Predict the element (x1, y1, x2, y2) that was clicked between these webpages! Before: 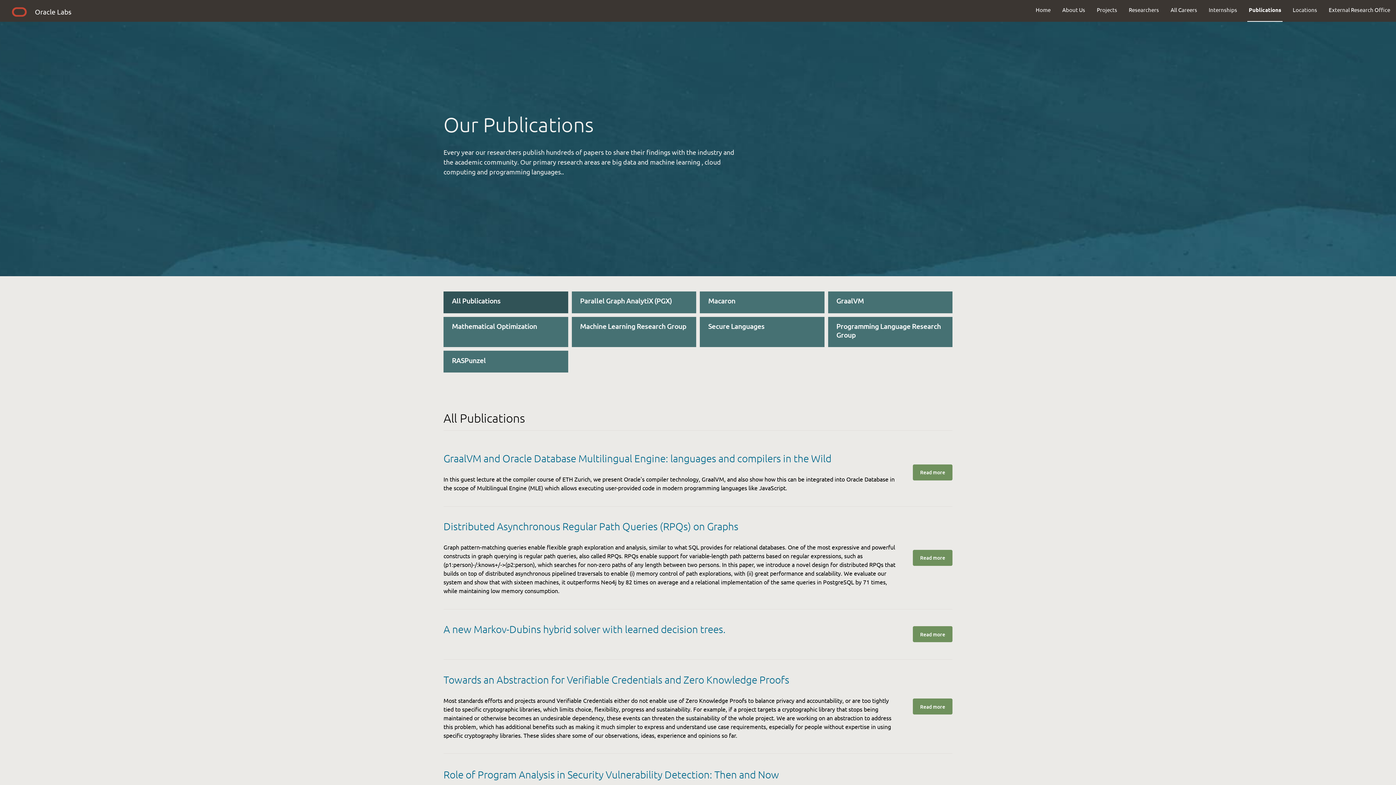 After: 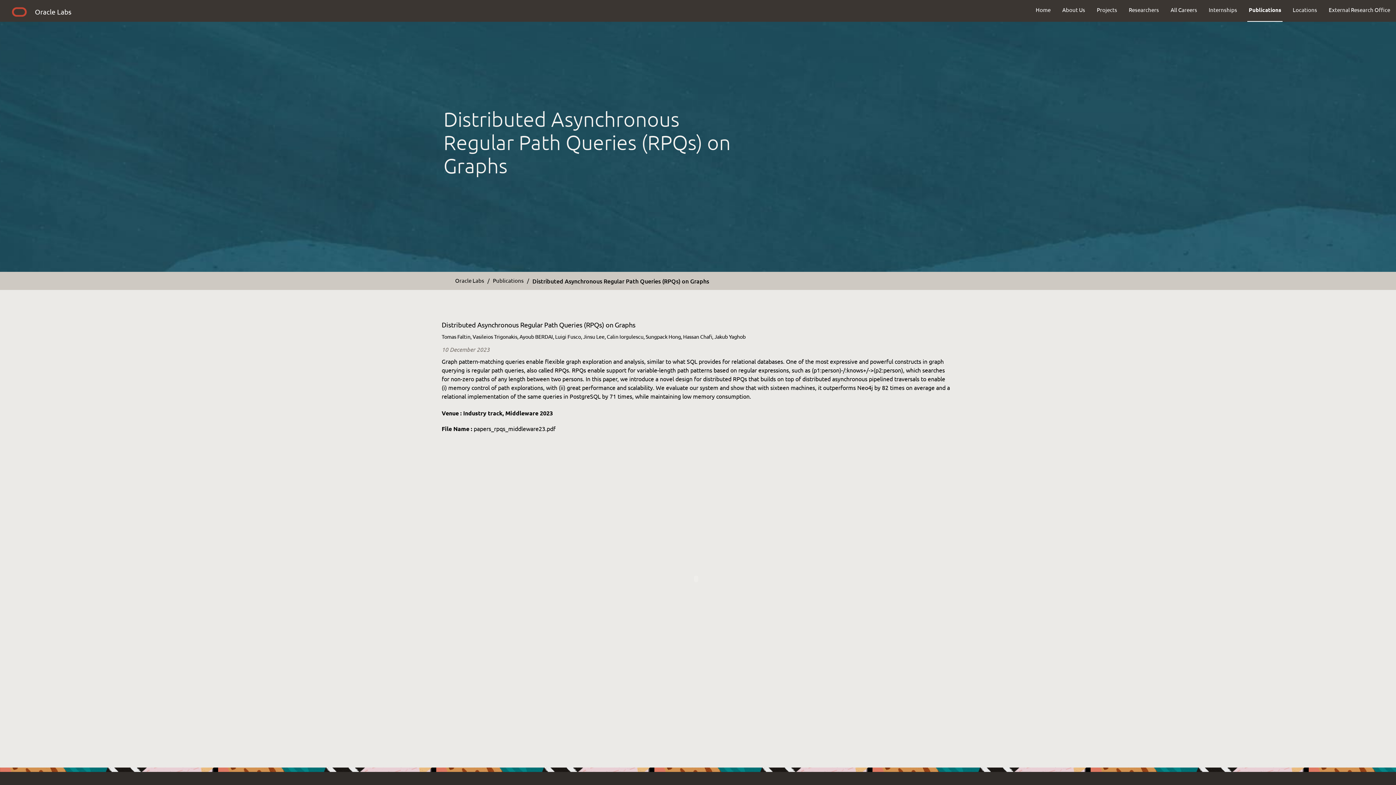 Action: label: Distributed Asynchronous Regular Path Queries (RPQs) on Graphs bbox: (443, 520, 738, 532)